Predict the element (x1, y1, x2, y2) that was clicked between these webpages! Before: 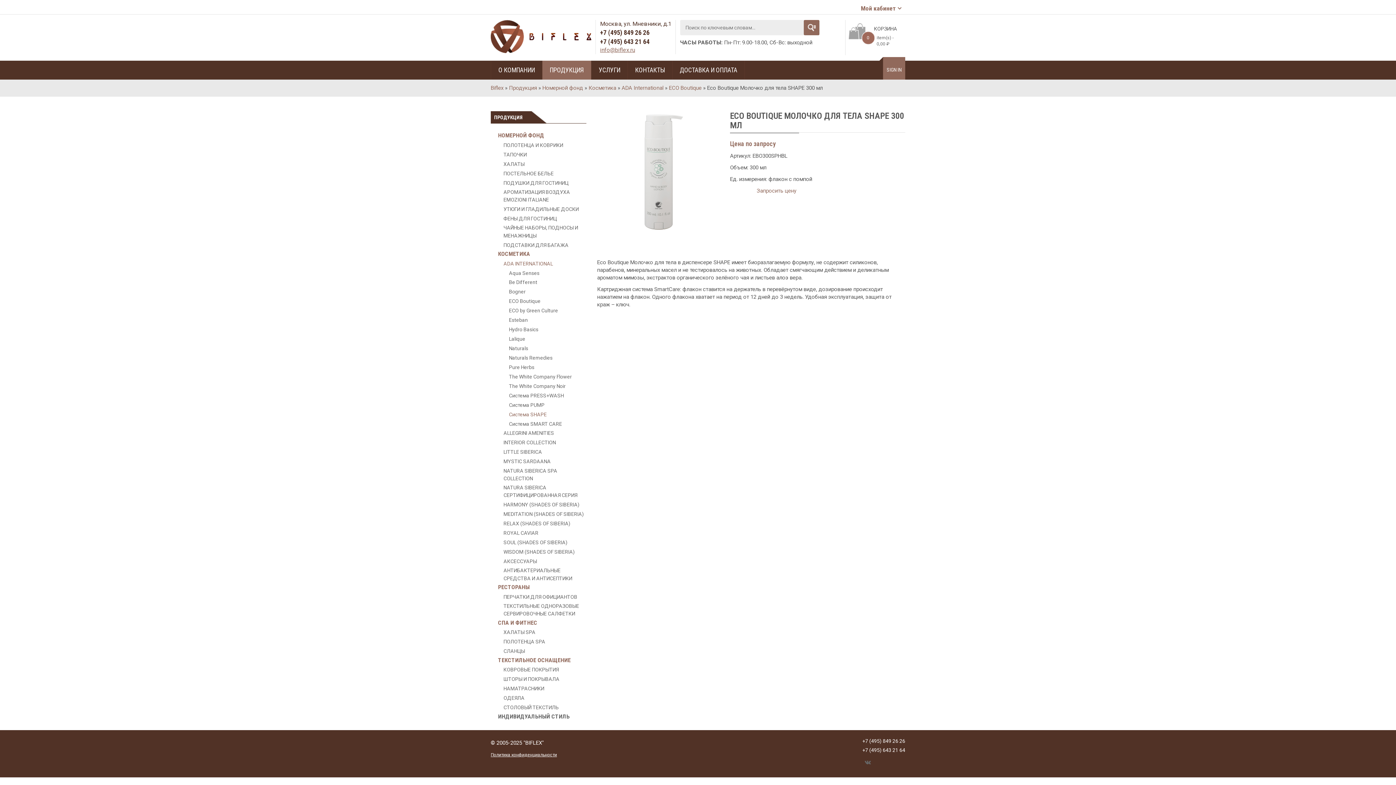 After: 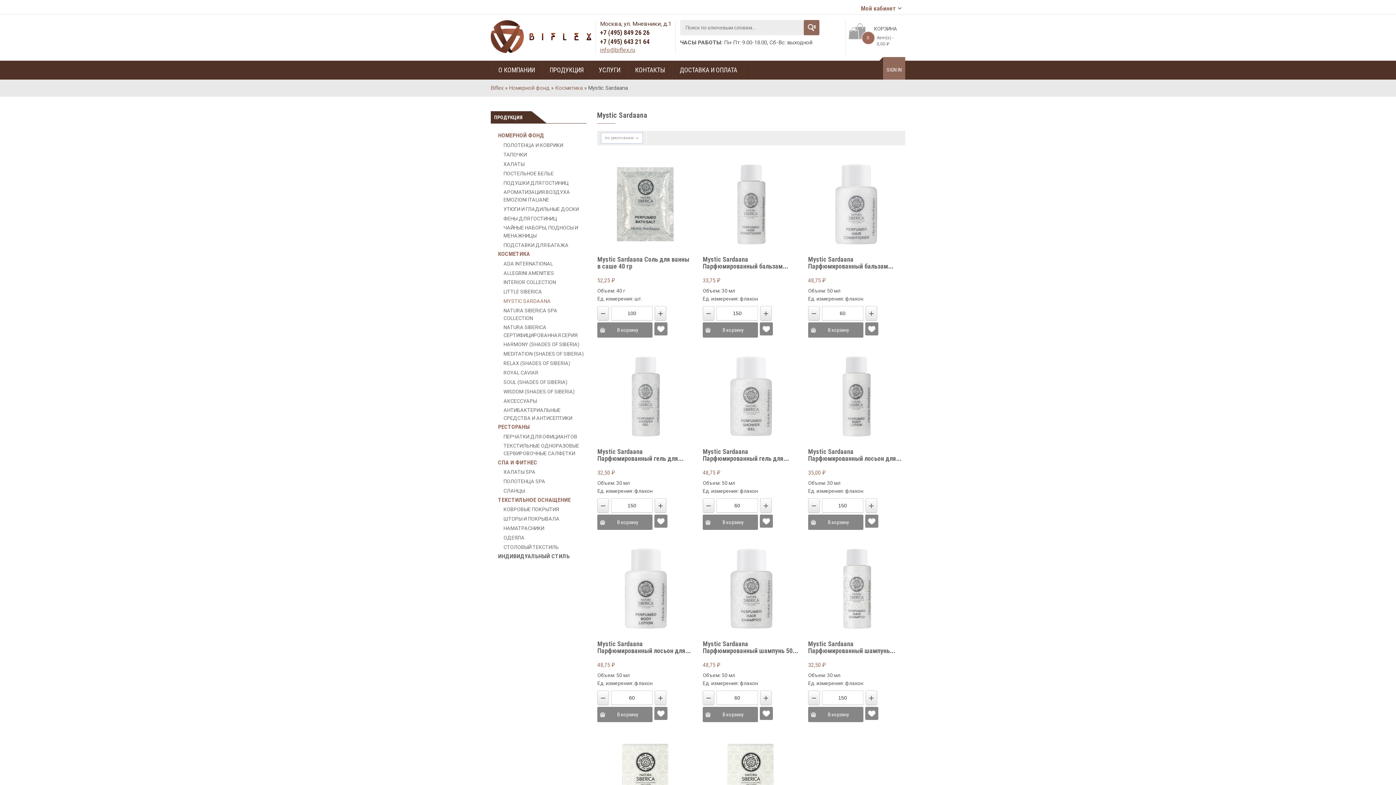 Action: bbox: (503, 457, 586, 465) label: MYSTIC SARDAANA